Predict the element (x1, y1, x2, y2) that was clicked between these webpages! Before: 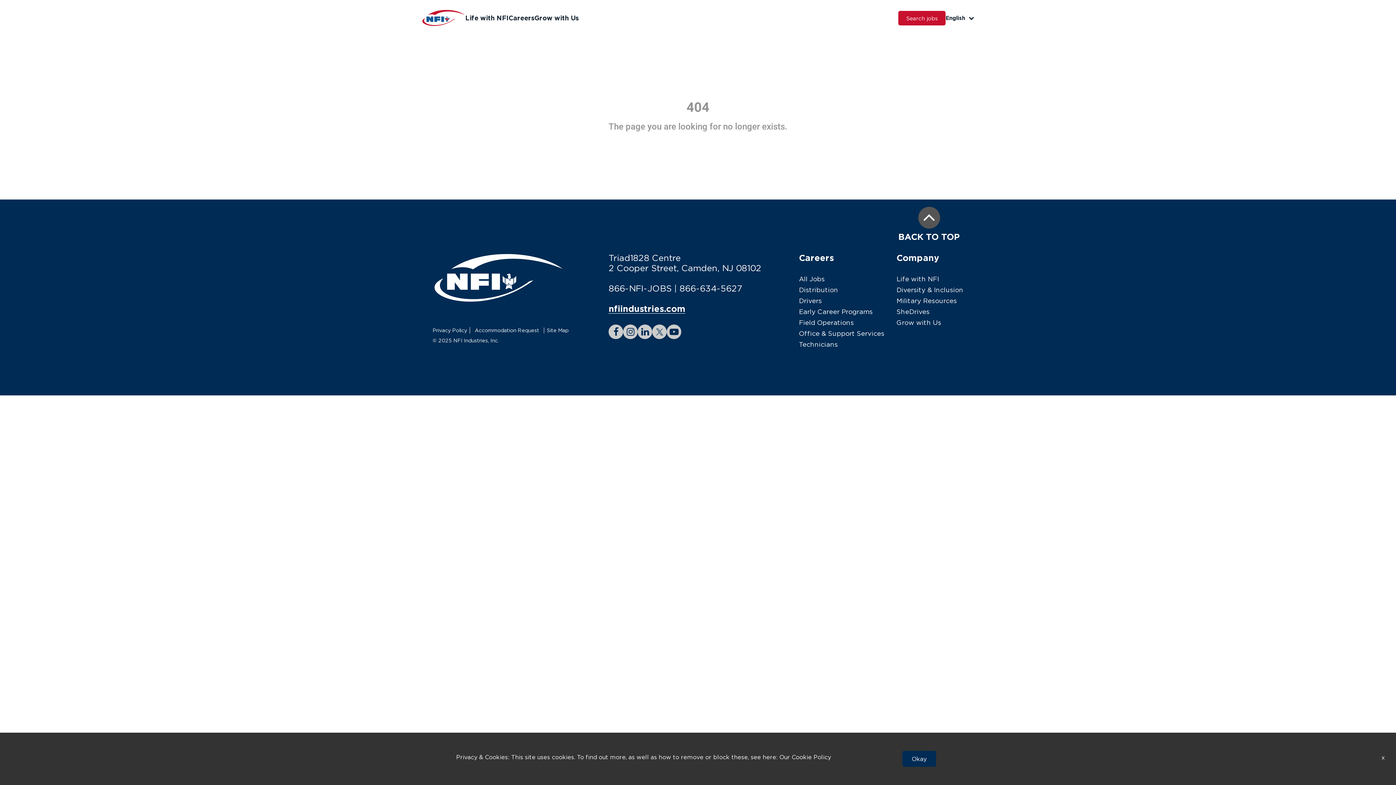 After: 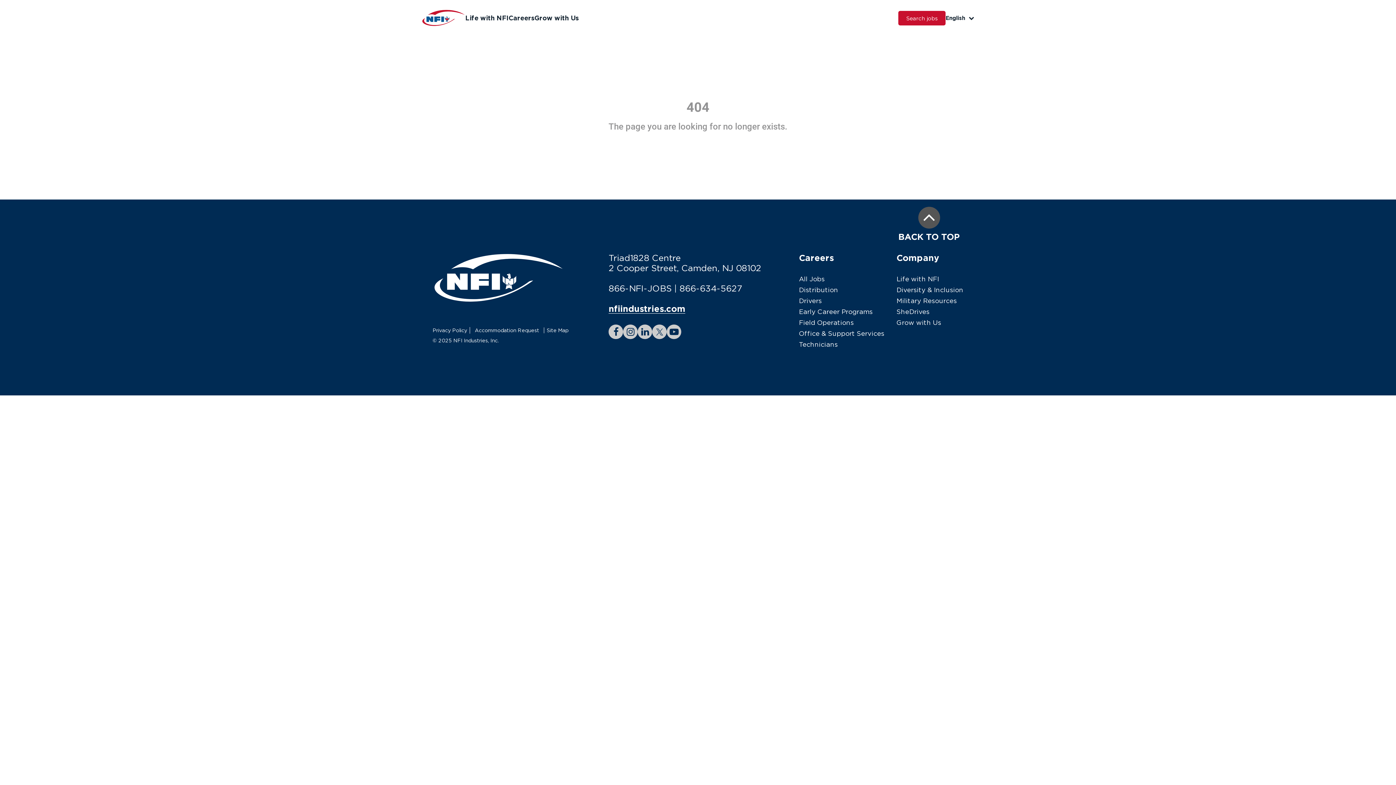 Action: bbox: (902, 751, 936, 767) label: Okay